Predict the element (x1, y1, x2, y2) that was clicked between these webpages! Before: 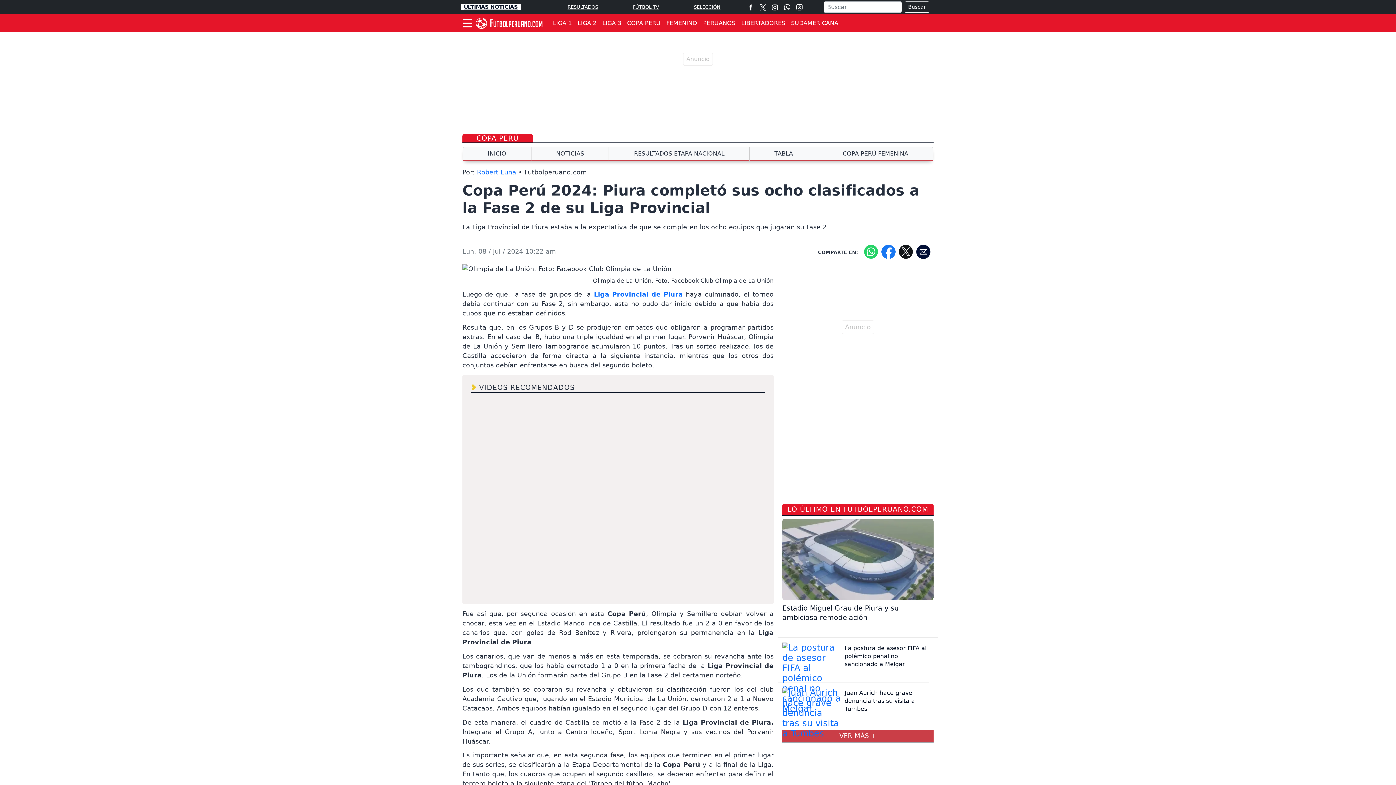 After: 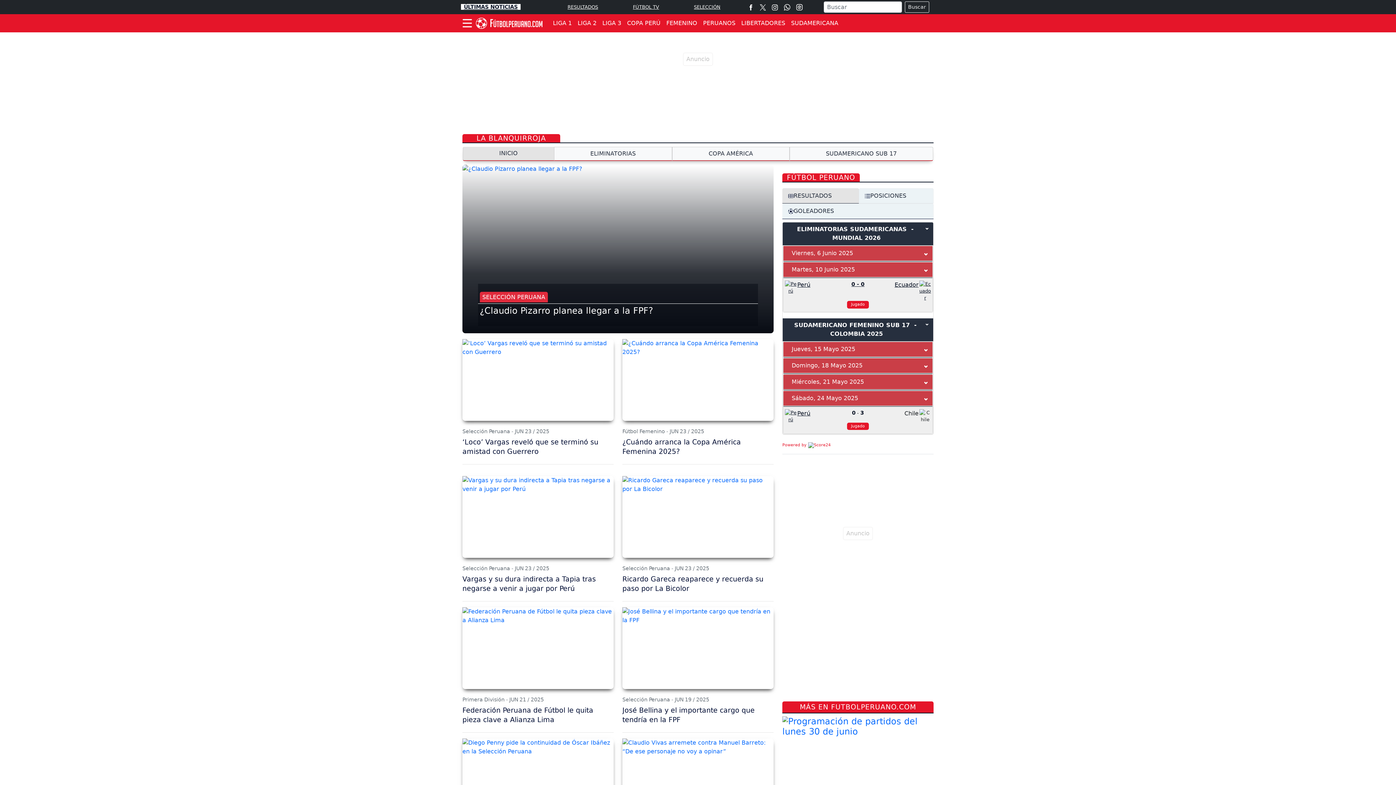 Action: label: SELECCIÓN bbox: (686, 4, 728, 9)